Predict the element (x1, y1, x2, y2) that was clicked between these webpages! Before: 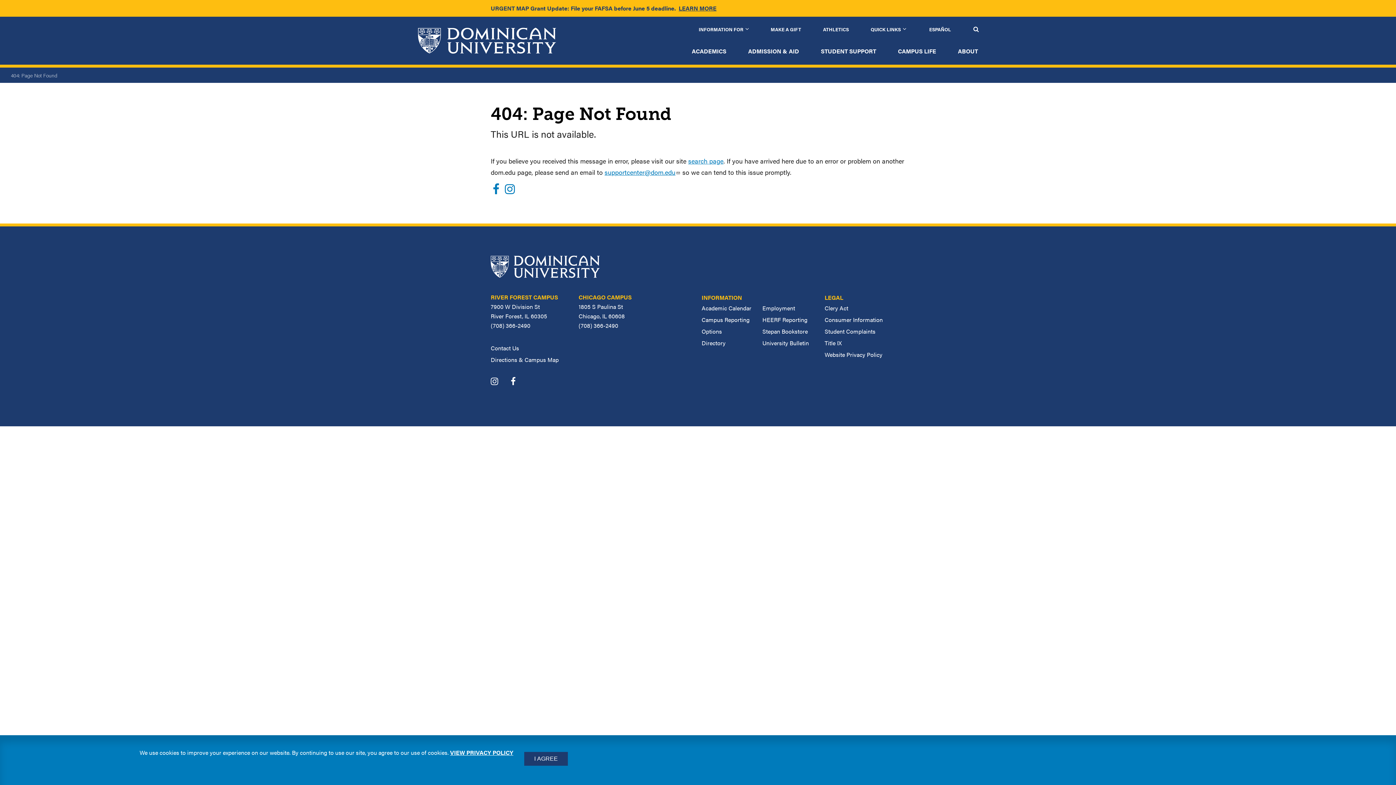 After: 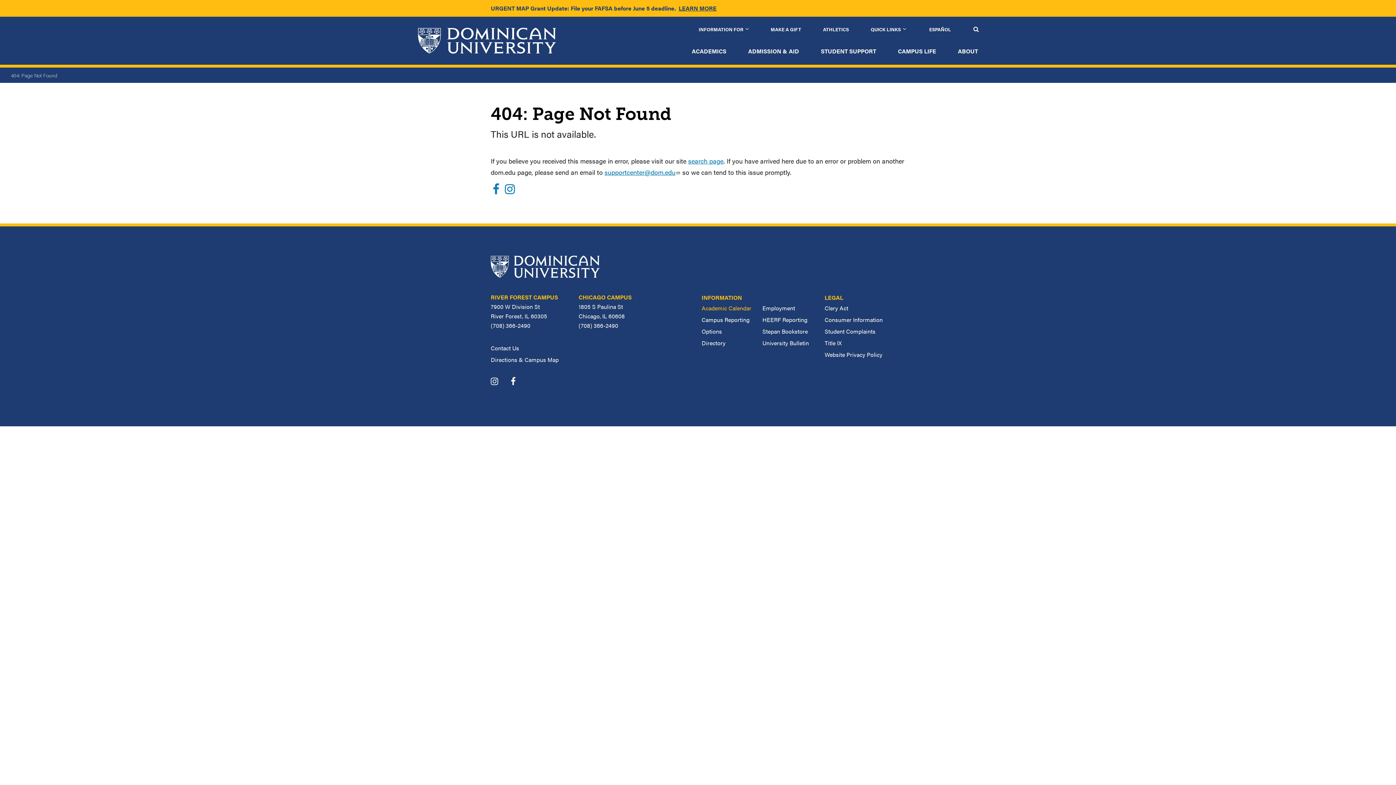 Action: label: Academic Calendar bbox: (701, 304, 751, 312)